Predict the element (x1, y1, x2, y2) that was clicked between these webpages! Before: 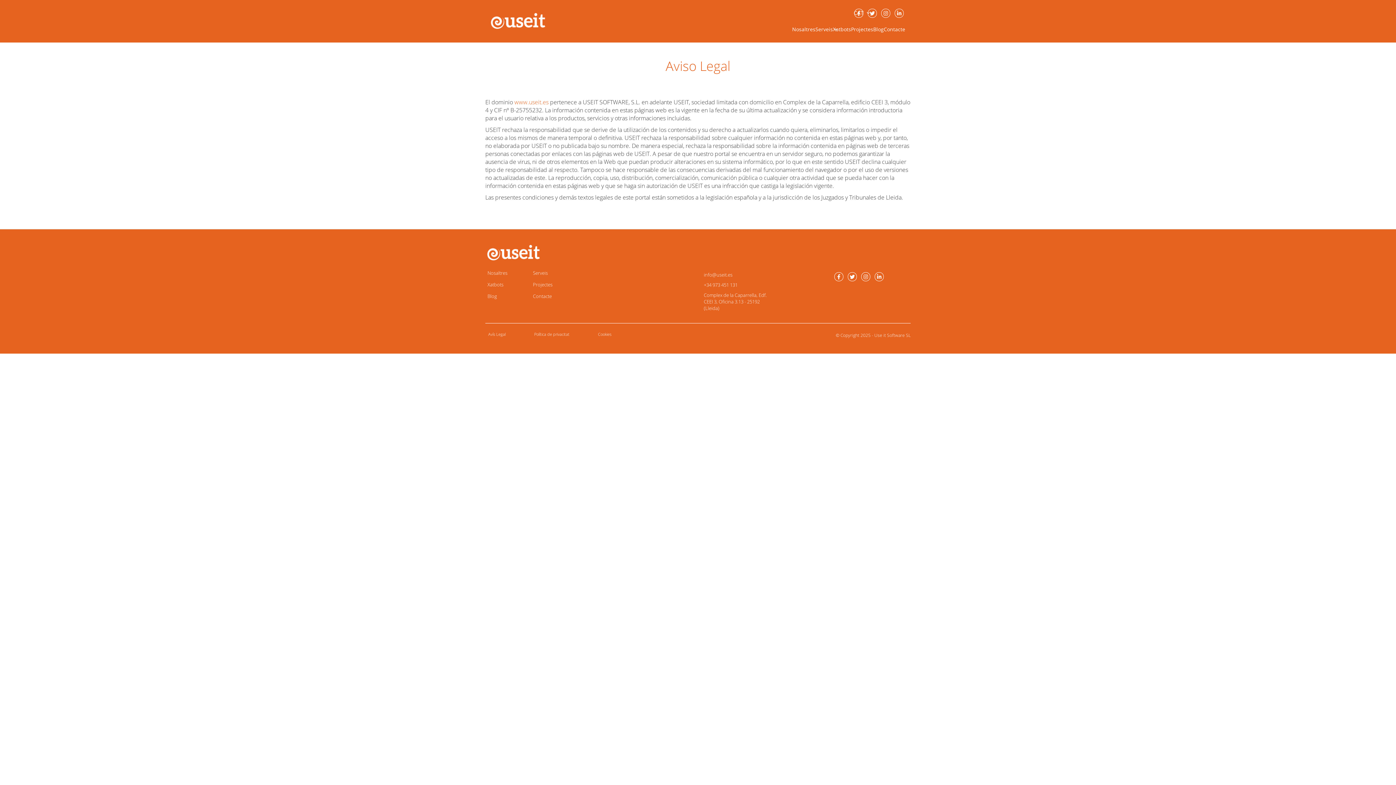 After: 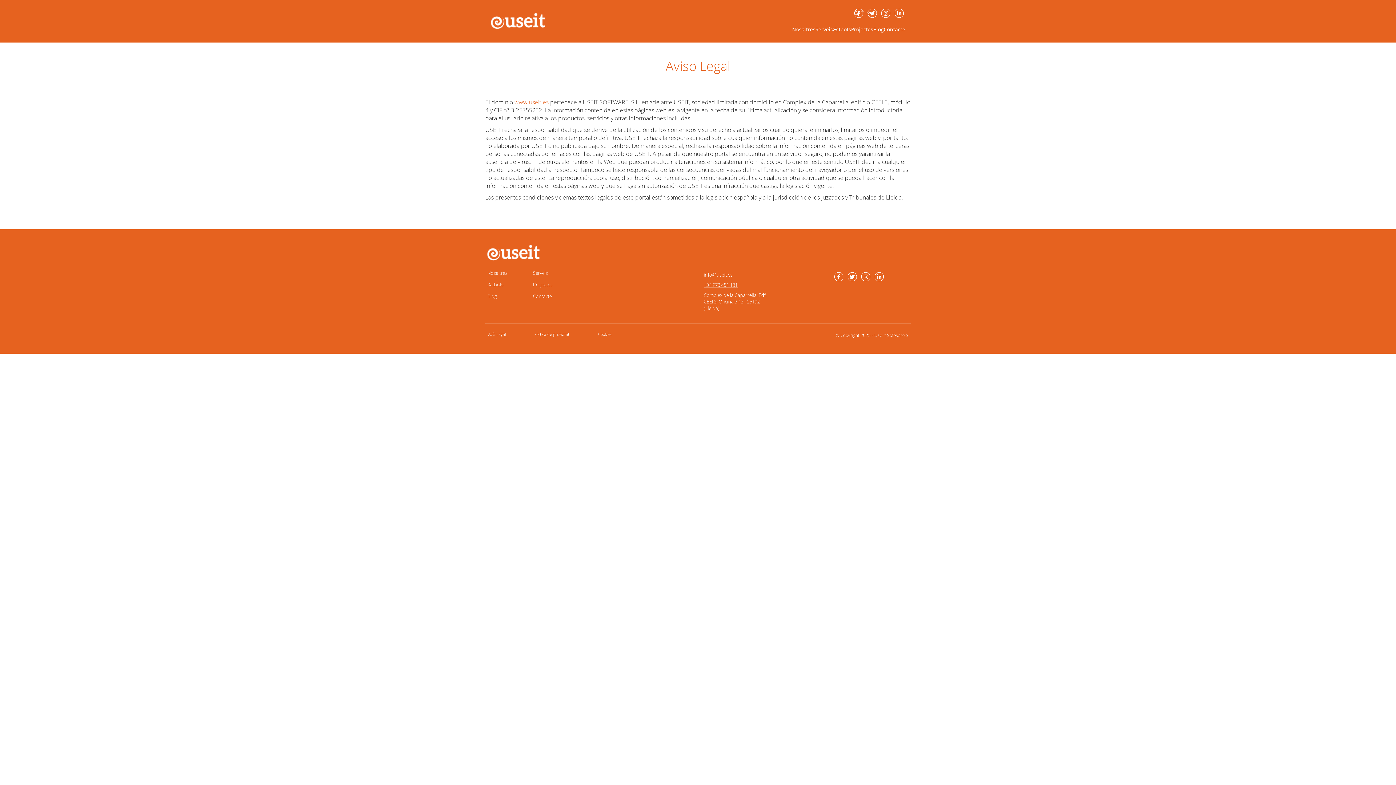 Action: label: +34 973 451 131 bbox: (704, 281, 737, 288)